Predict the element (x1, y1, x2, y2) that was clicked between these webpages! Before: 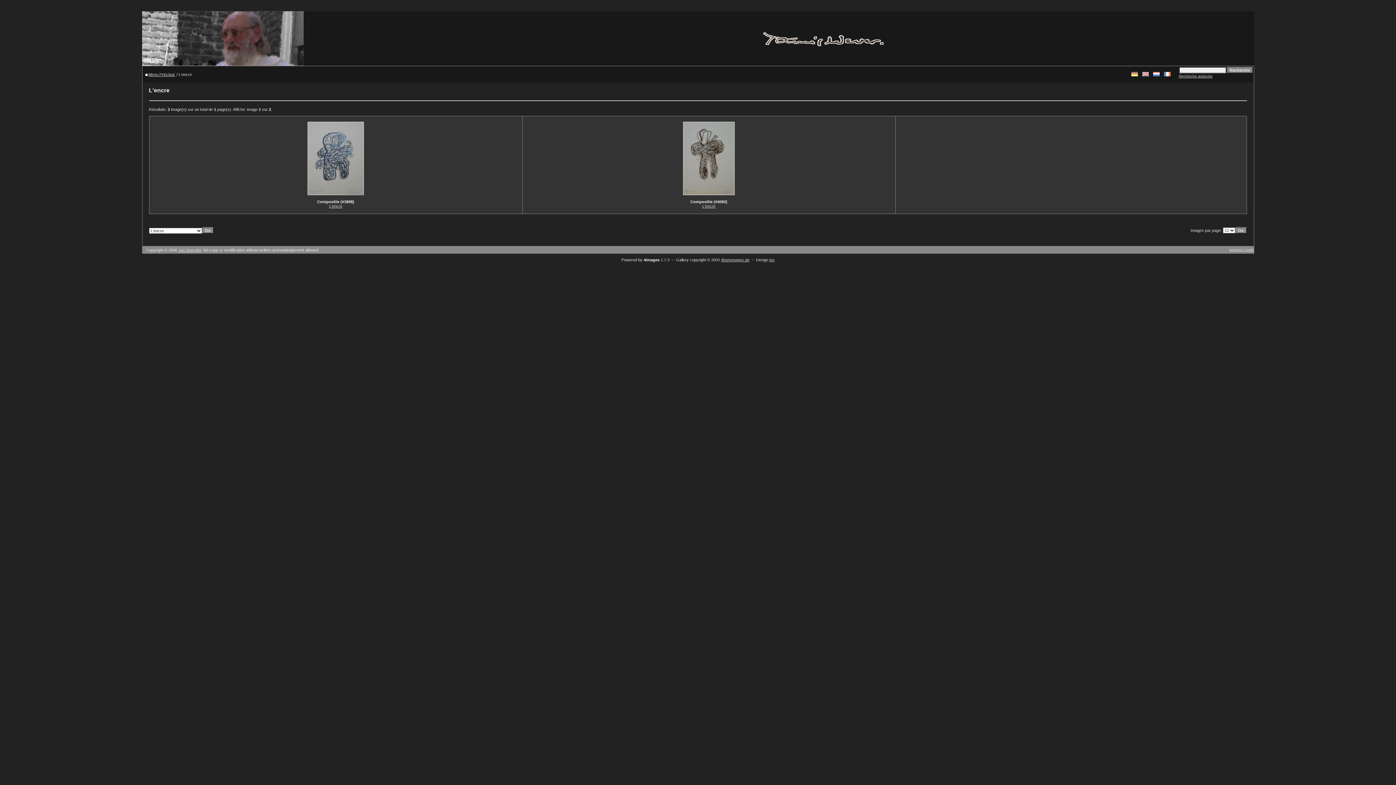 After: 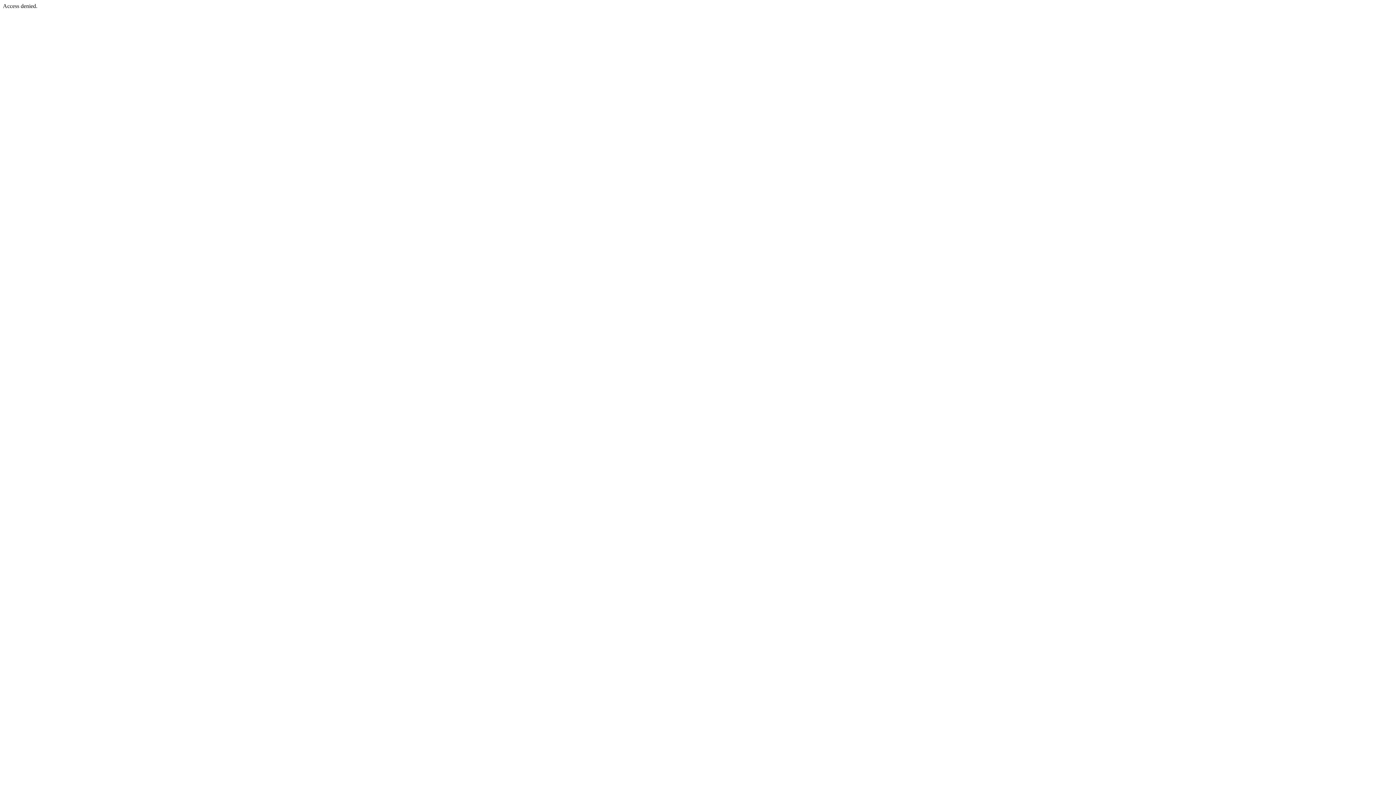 Action: label: Recherche avancée bbox: (1179, 74, 1212, 78)